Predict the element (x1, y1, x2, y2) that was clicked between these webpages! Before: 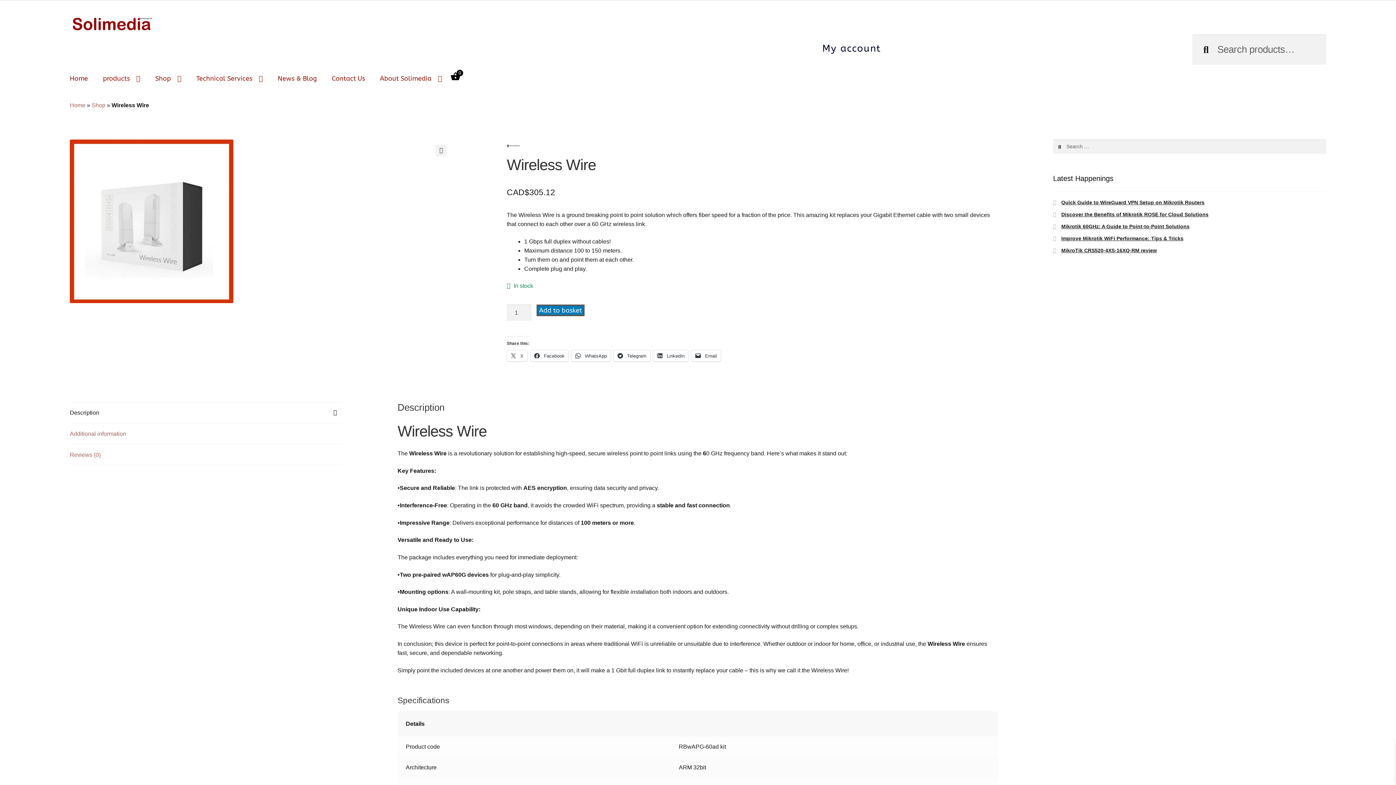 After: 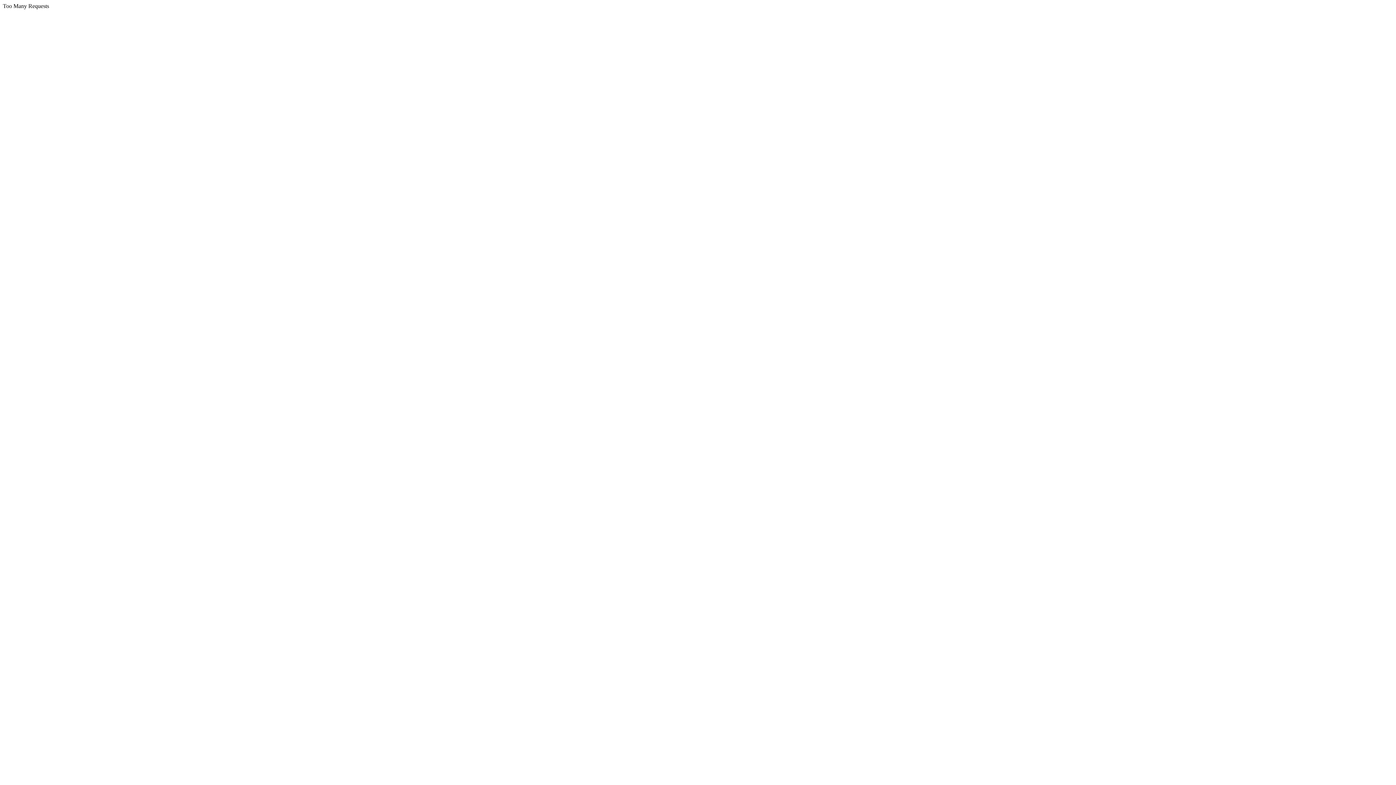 Action: label: Contact Us bbox: (325, 64, 371, 92)